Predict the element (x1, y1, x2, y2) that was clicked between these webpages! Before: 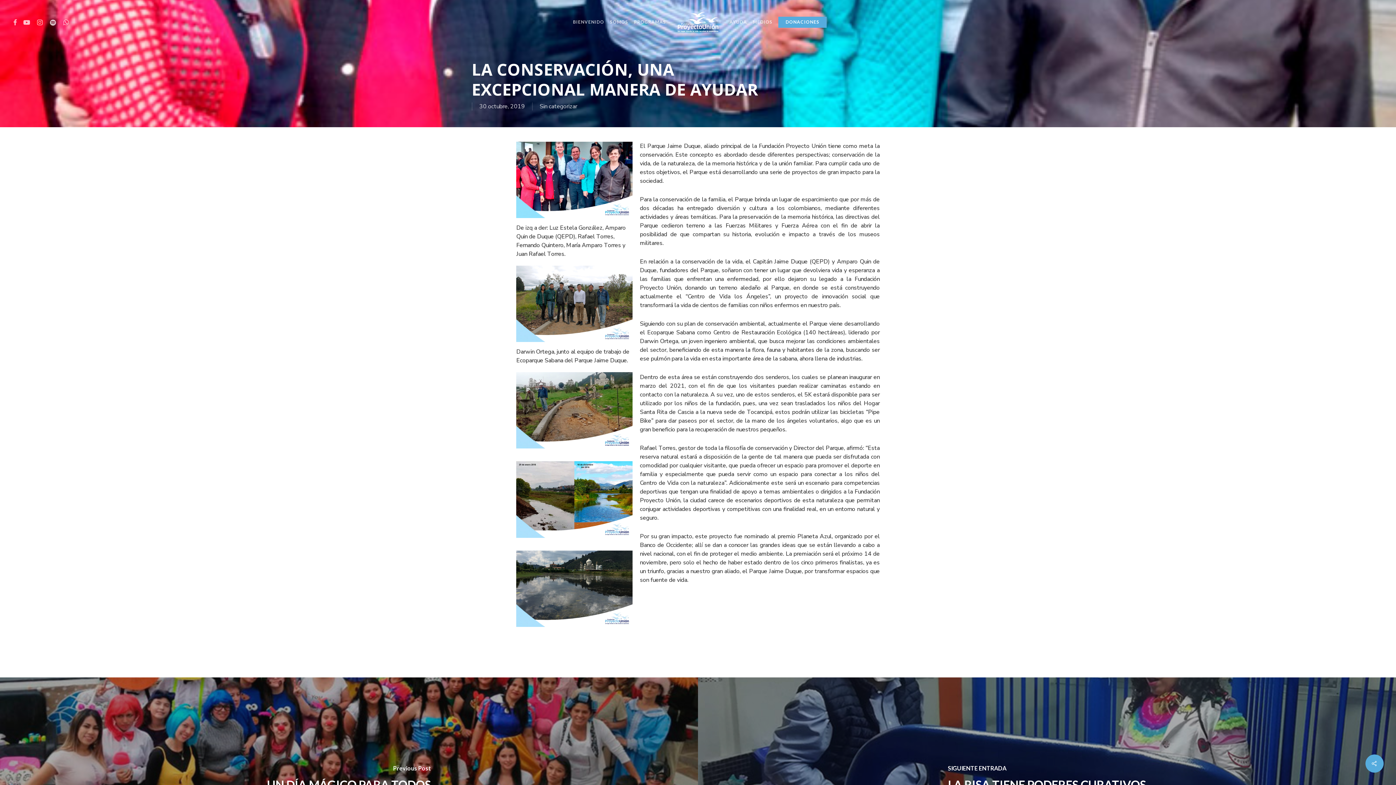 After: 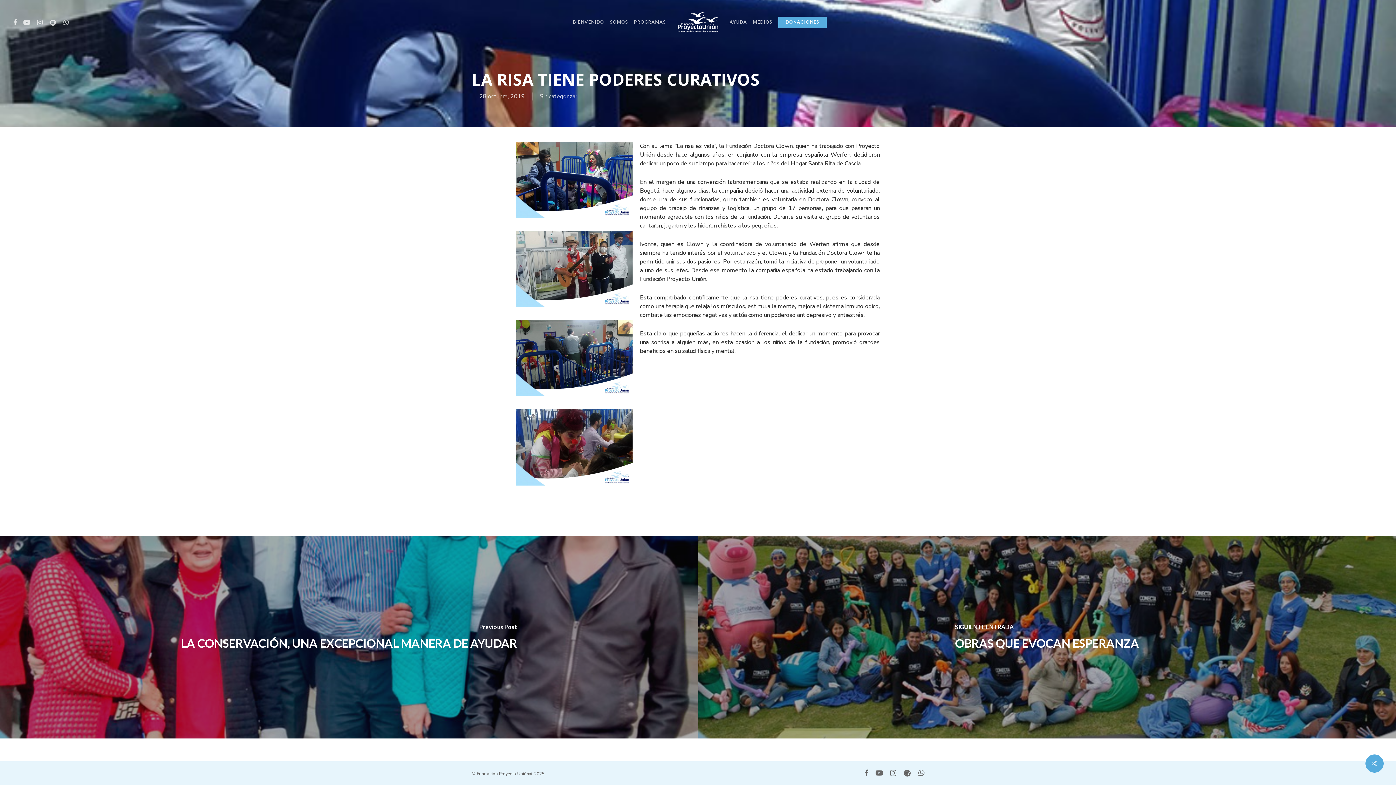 Action: label: LA RISA TIENE PODERES CURATIVOS bbox: (698, 677, 1396, 880)